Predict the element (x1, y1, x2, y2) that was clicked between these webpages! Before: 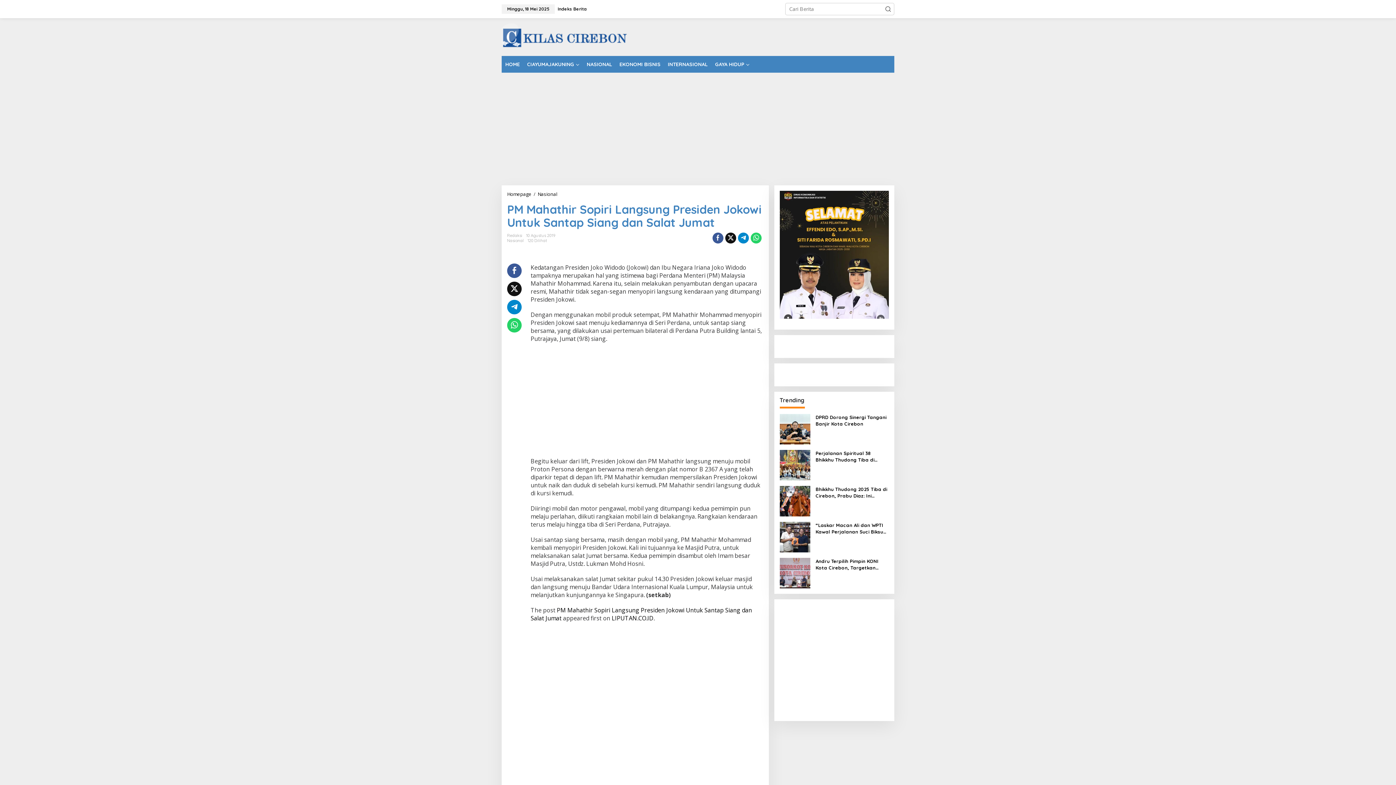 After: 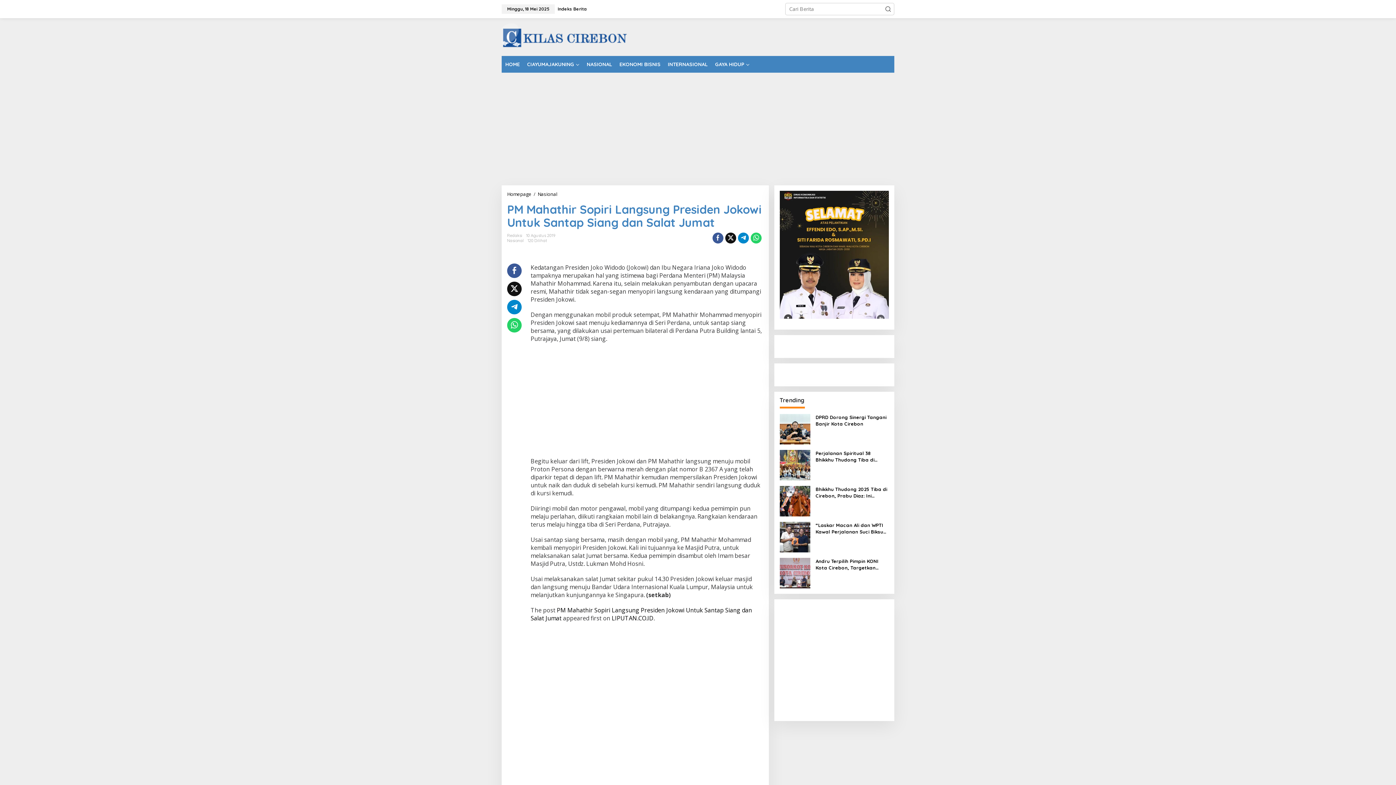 Action: bbox: (738, 232, 748, 243)